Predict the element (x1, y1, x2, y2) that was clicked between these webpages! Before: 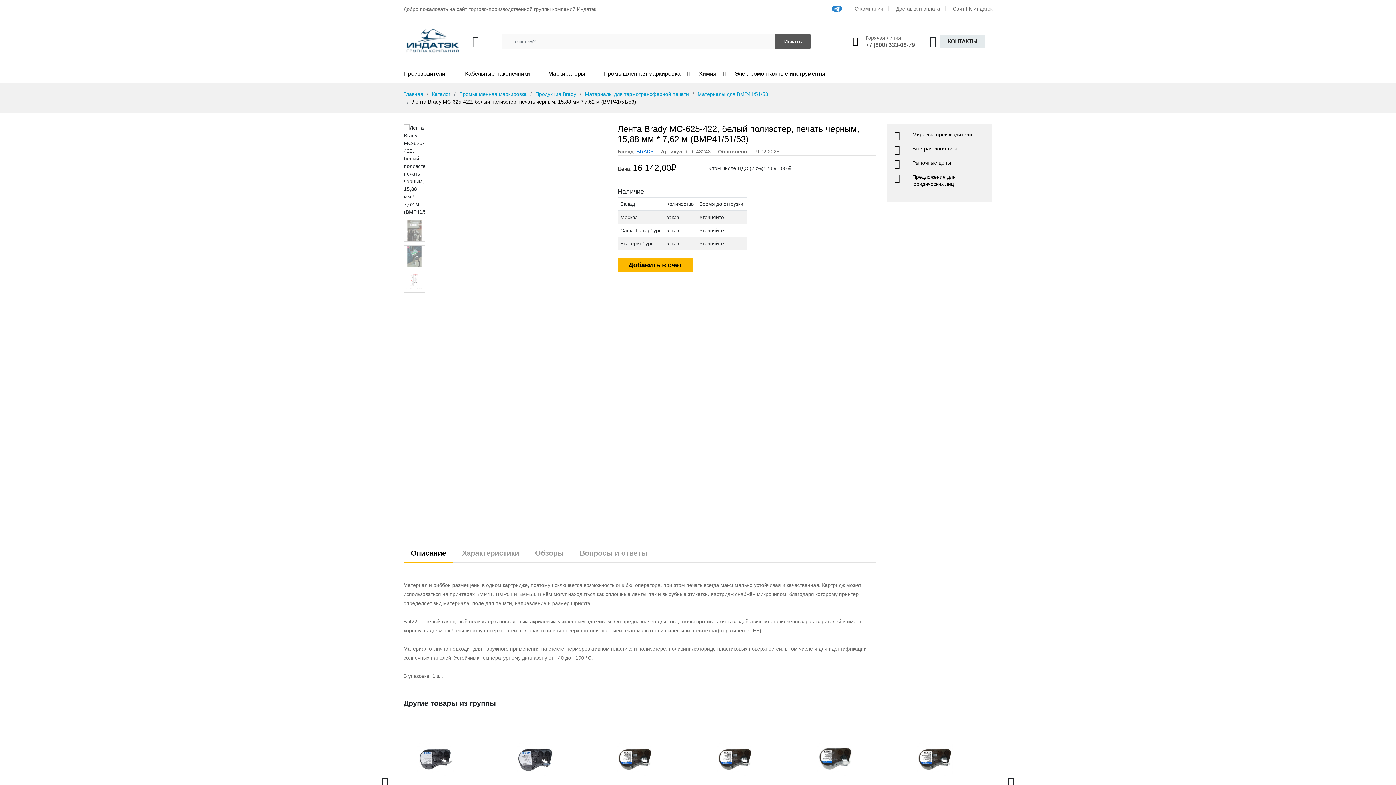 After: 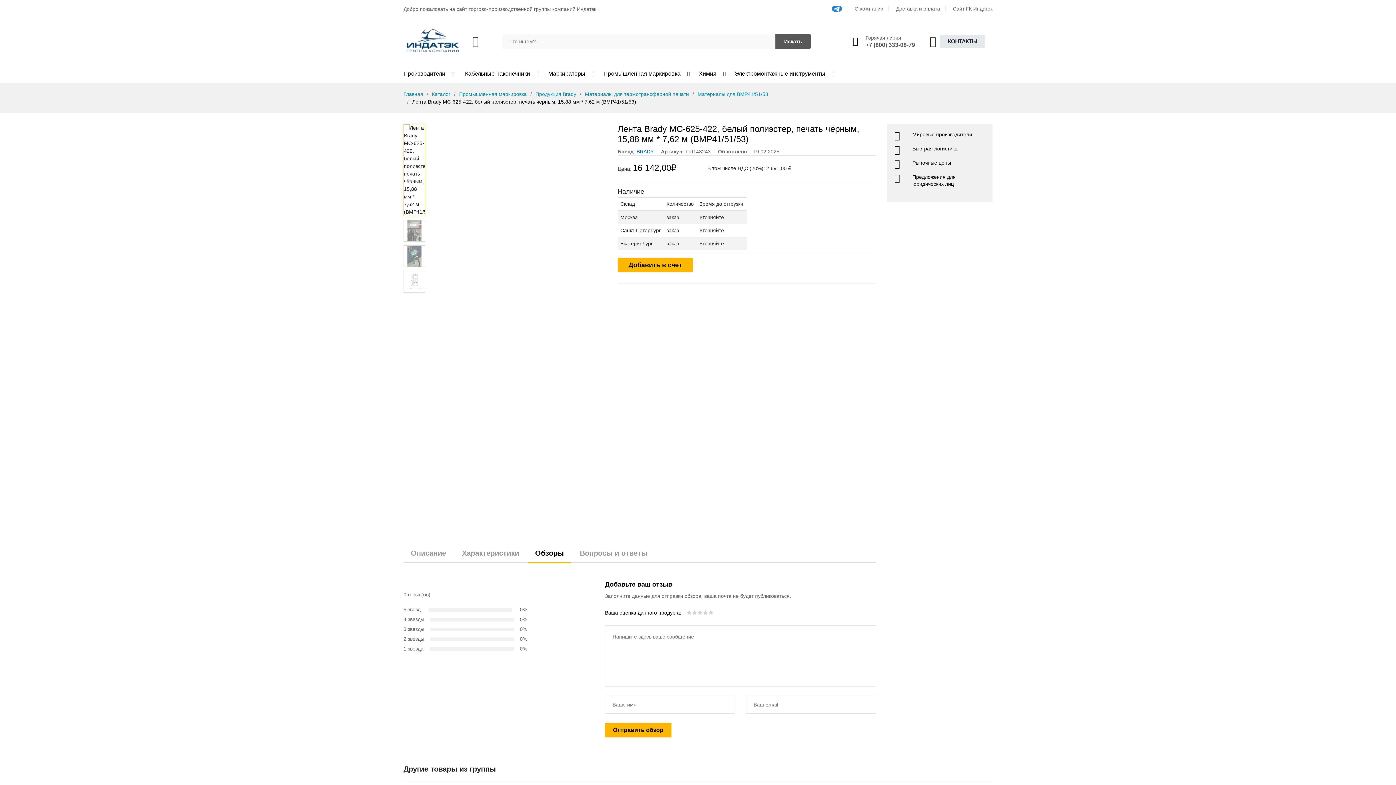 Action: bbox: (528, 544, 571, 562) label: Обзоры